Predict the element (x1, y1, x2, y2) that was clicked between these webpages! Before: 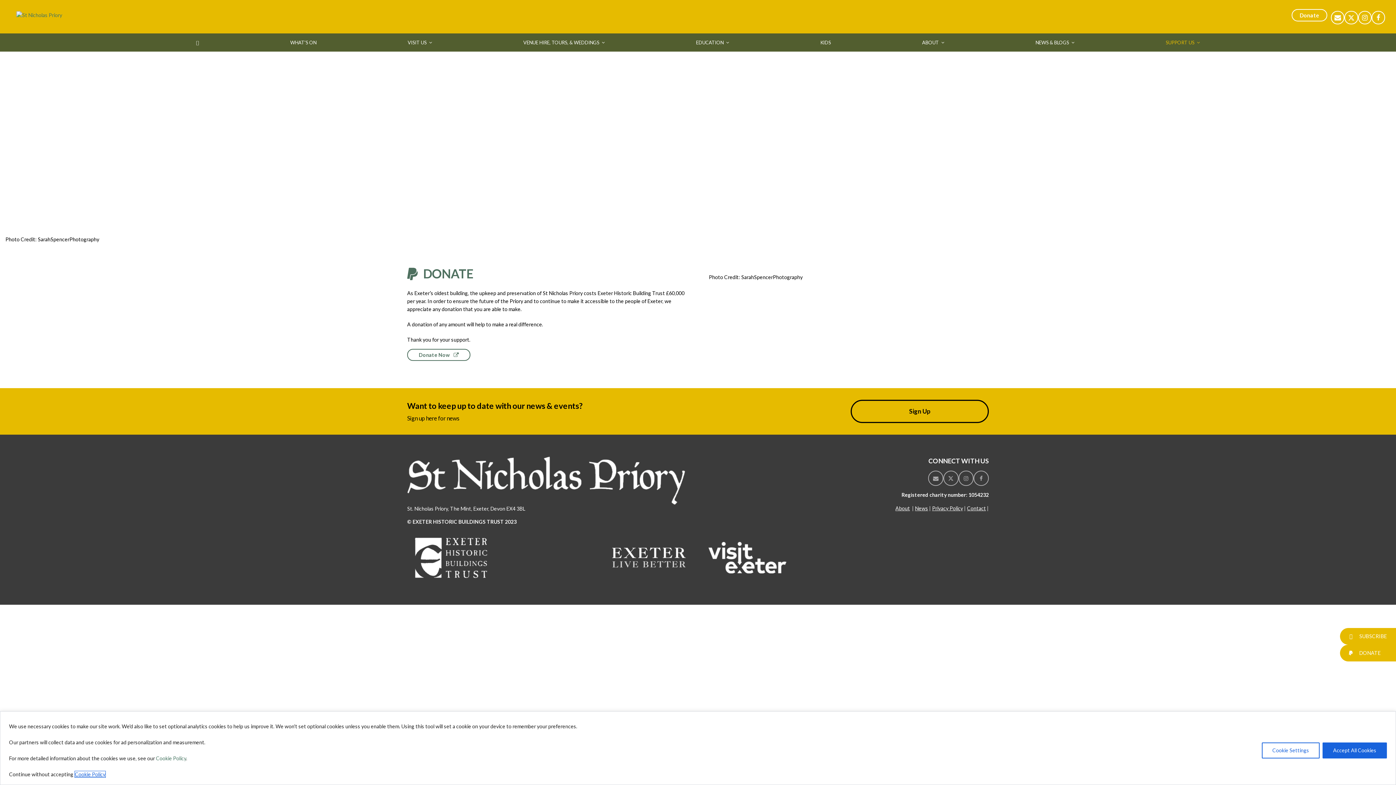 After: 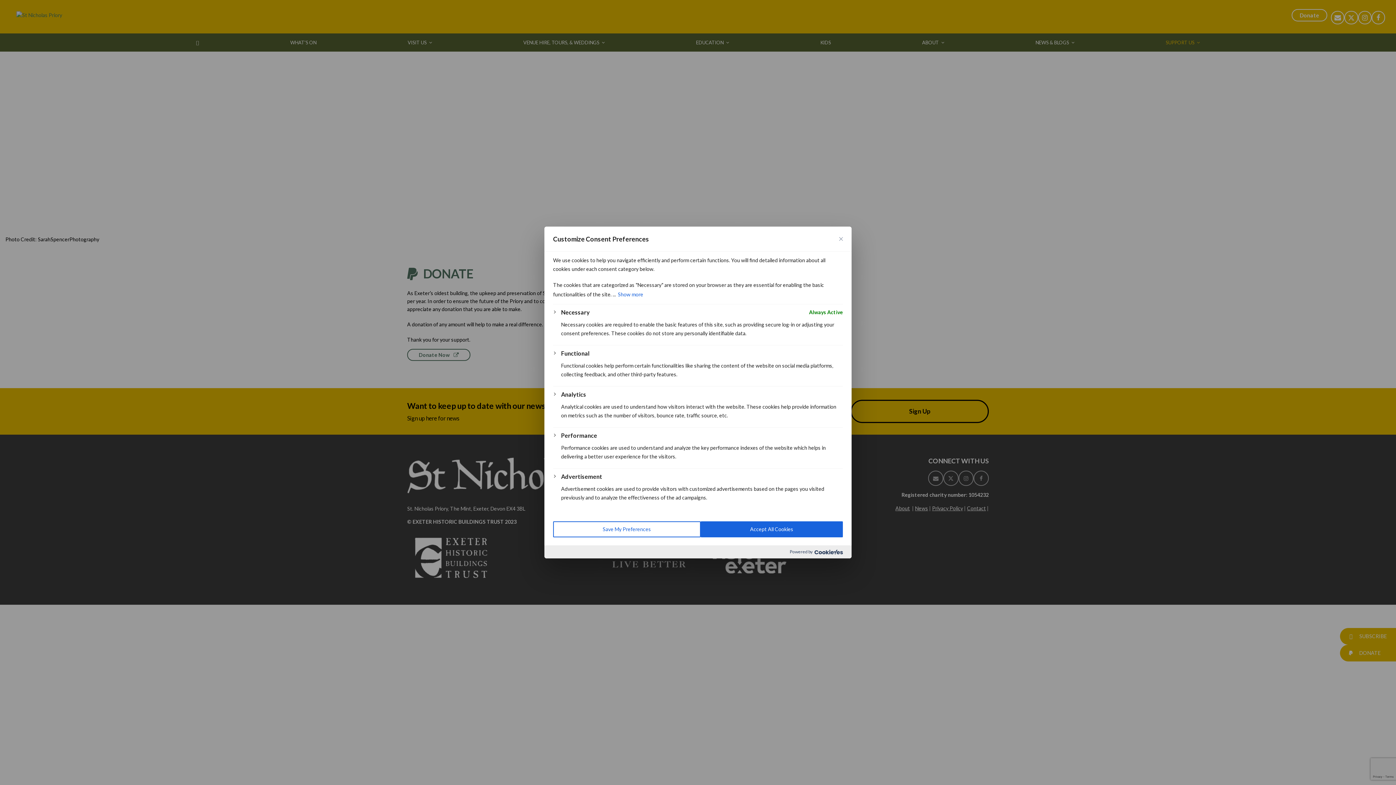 Action: label: Cookie Settings bbox: (1262, 742, 1320, 758)